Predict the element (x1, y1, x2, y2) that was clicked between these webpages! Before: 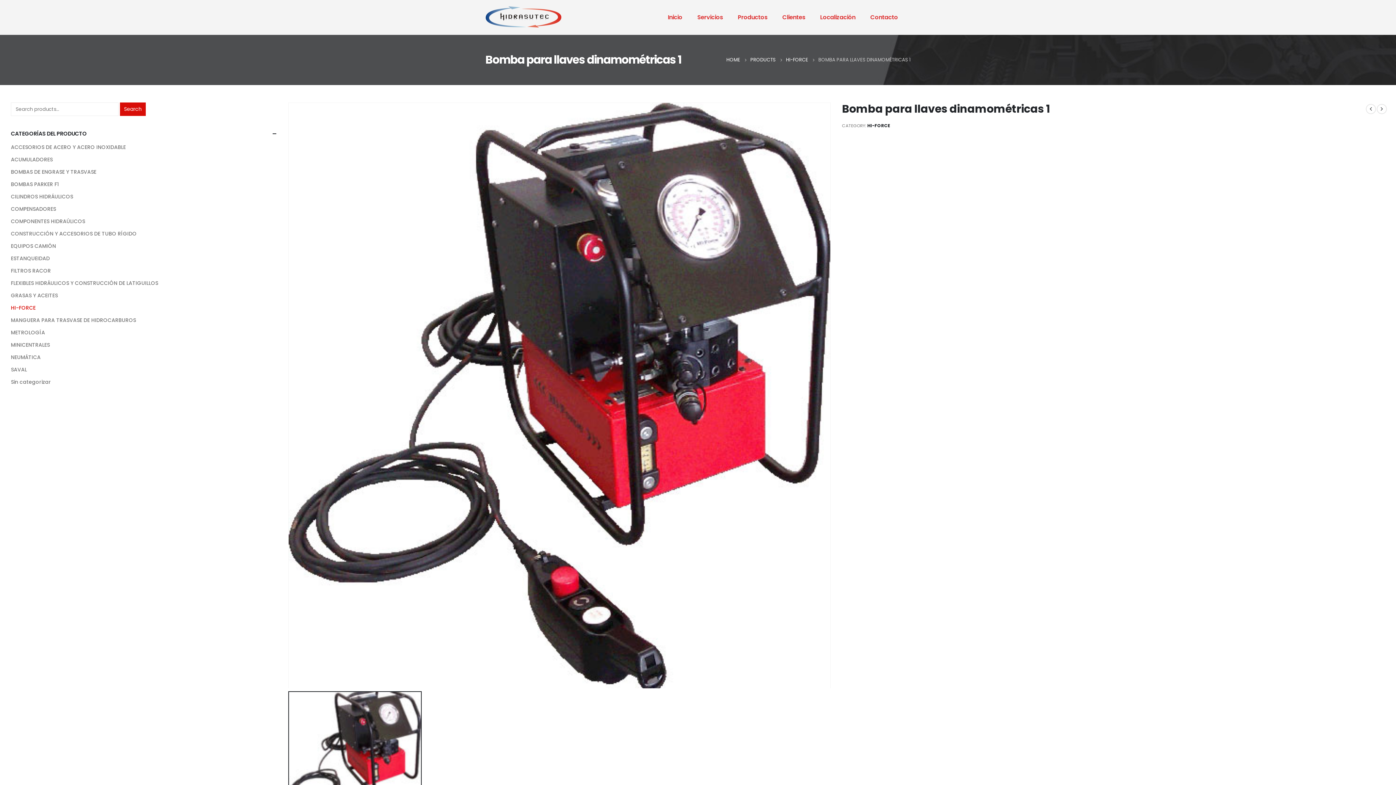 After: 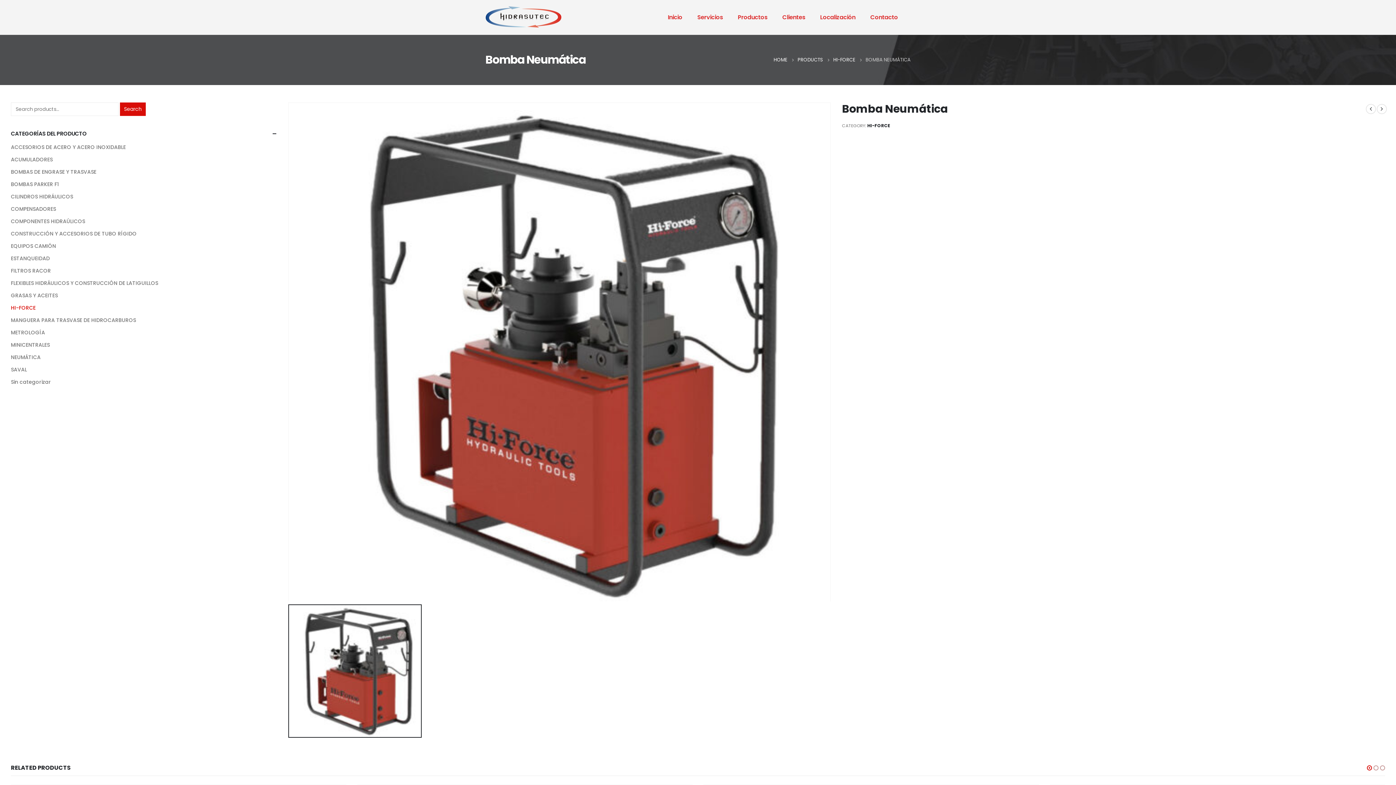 Action: bbox: (1366, 104, 1376, 114)